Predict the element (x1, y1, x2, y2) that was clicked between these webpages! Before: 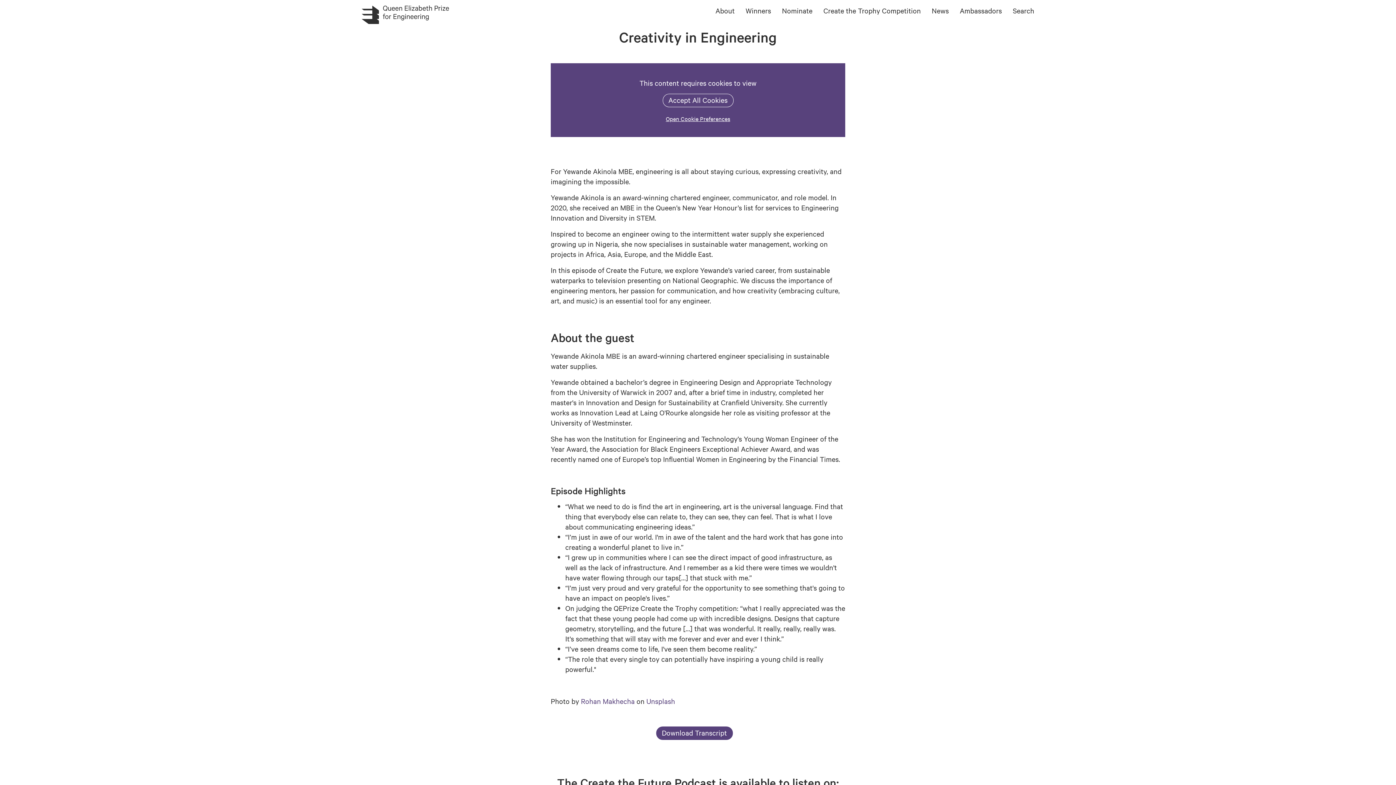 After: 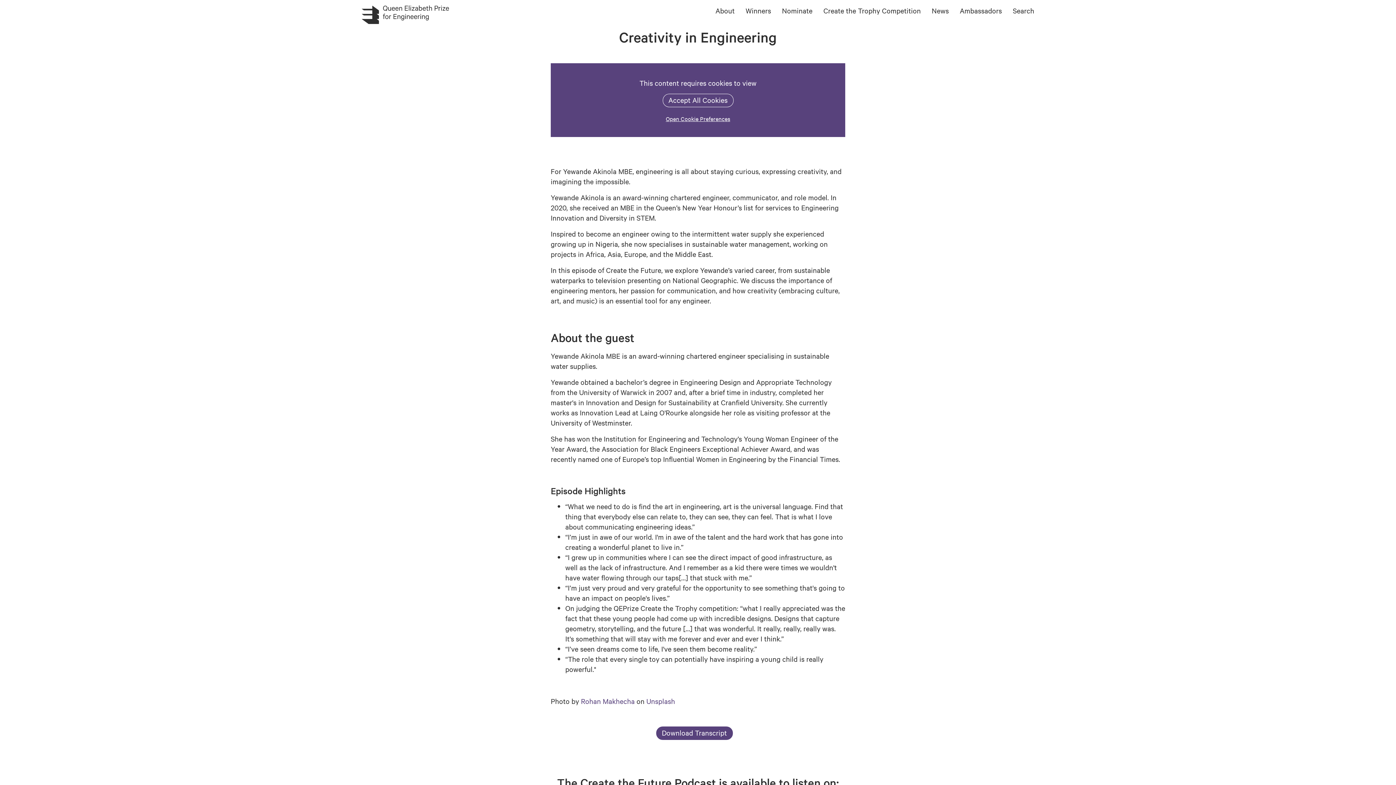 Action: label: Open Cookie Preferences bbox: (666, 114, 730, 122)